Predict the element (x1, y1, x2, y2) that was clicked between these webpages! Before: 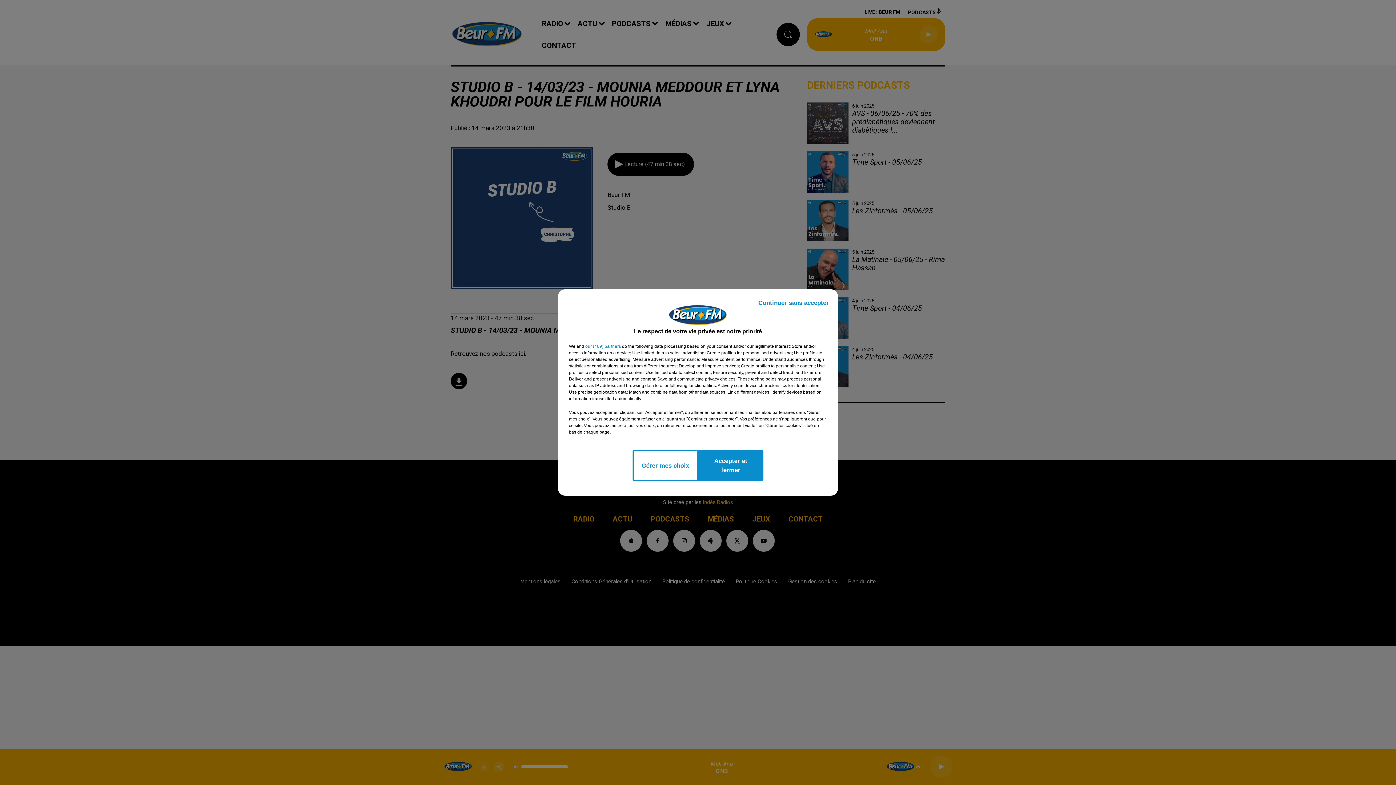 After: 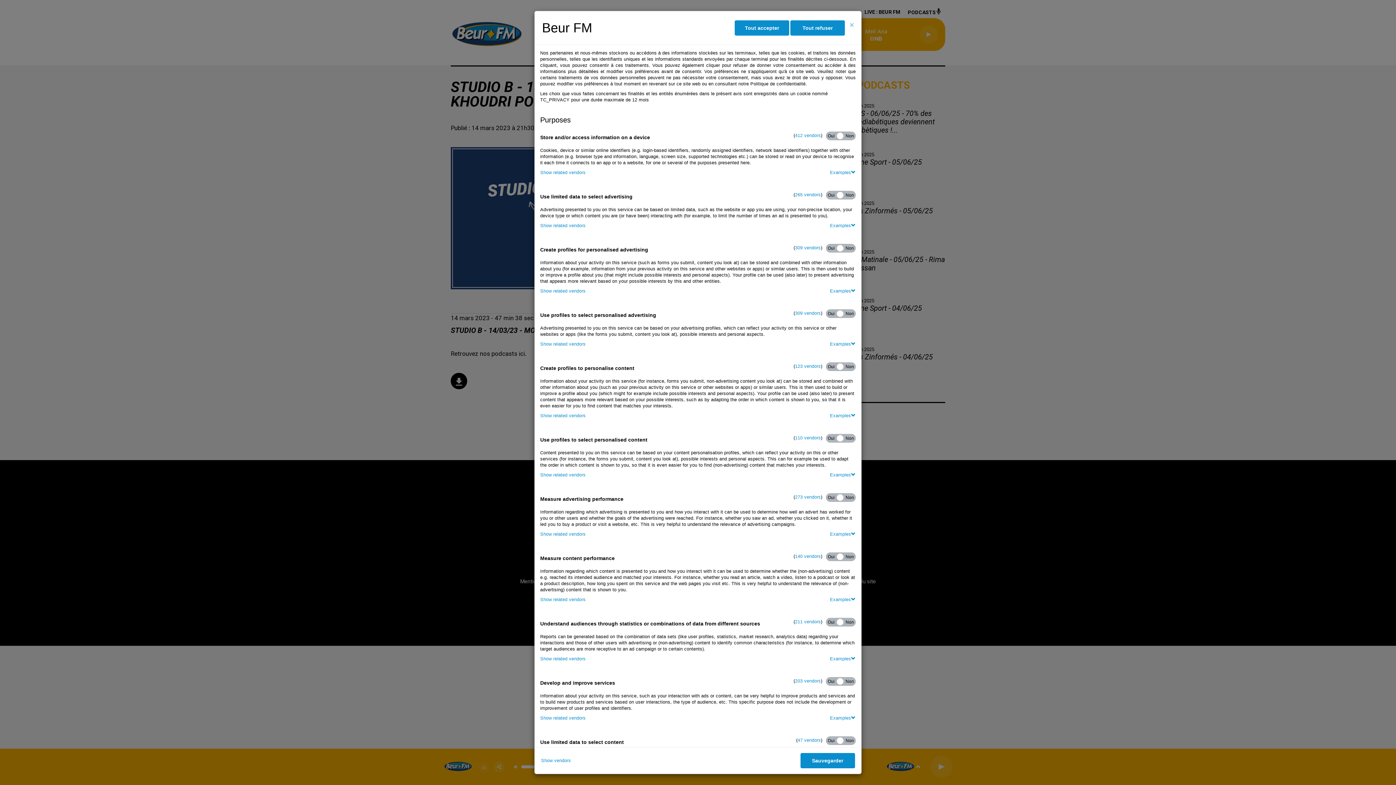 Action: bbox: (632, 450, 698, 481) label: Gérer mes choix